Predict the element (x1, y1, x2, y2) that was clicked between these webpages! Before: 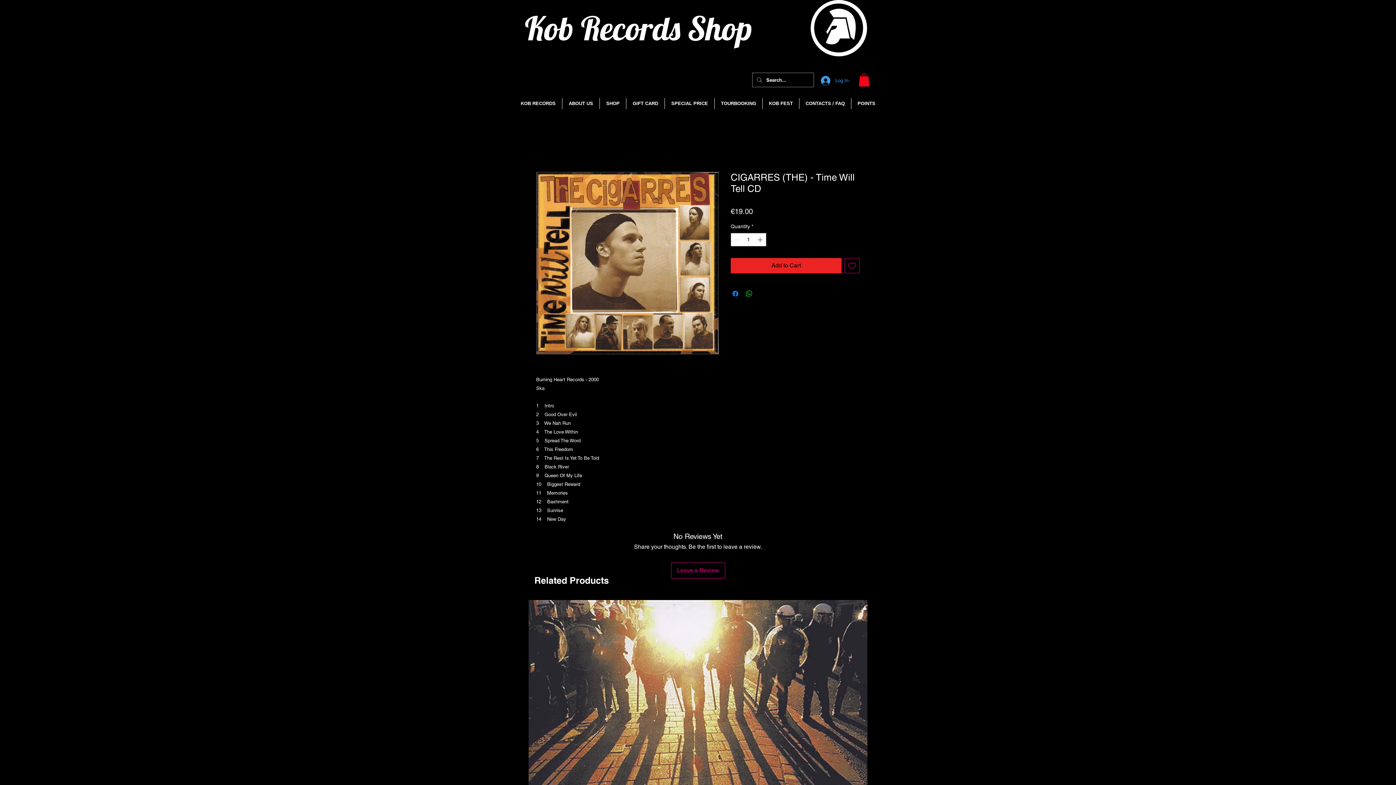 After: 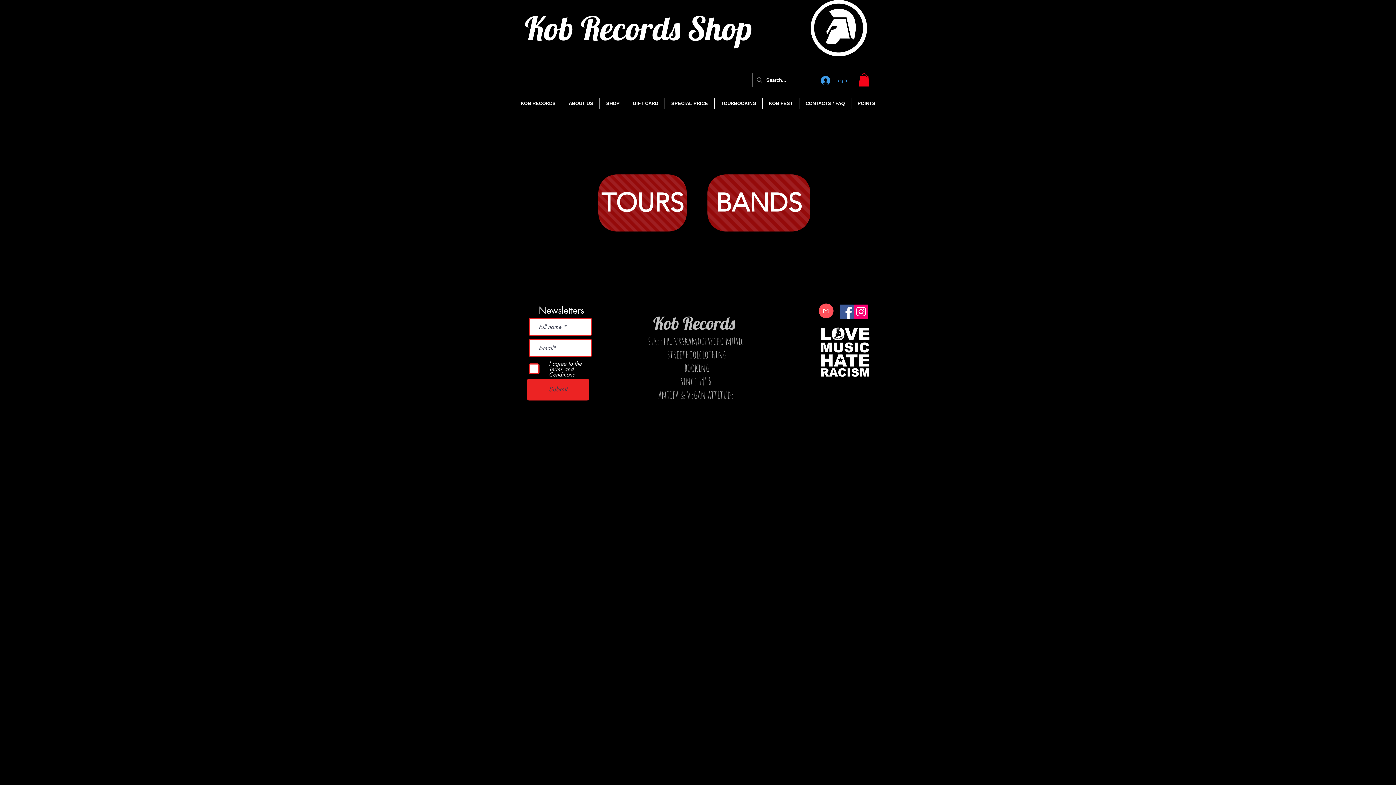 Action: label: TOURBOOKING bbox: (714, 98, 762, 109)